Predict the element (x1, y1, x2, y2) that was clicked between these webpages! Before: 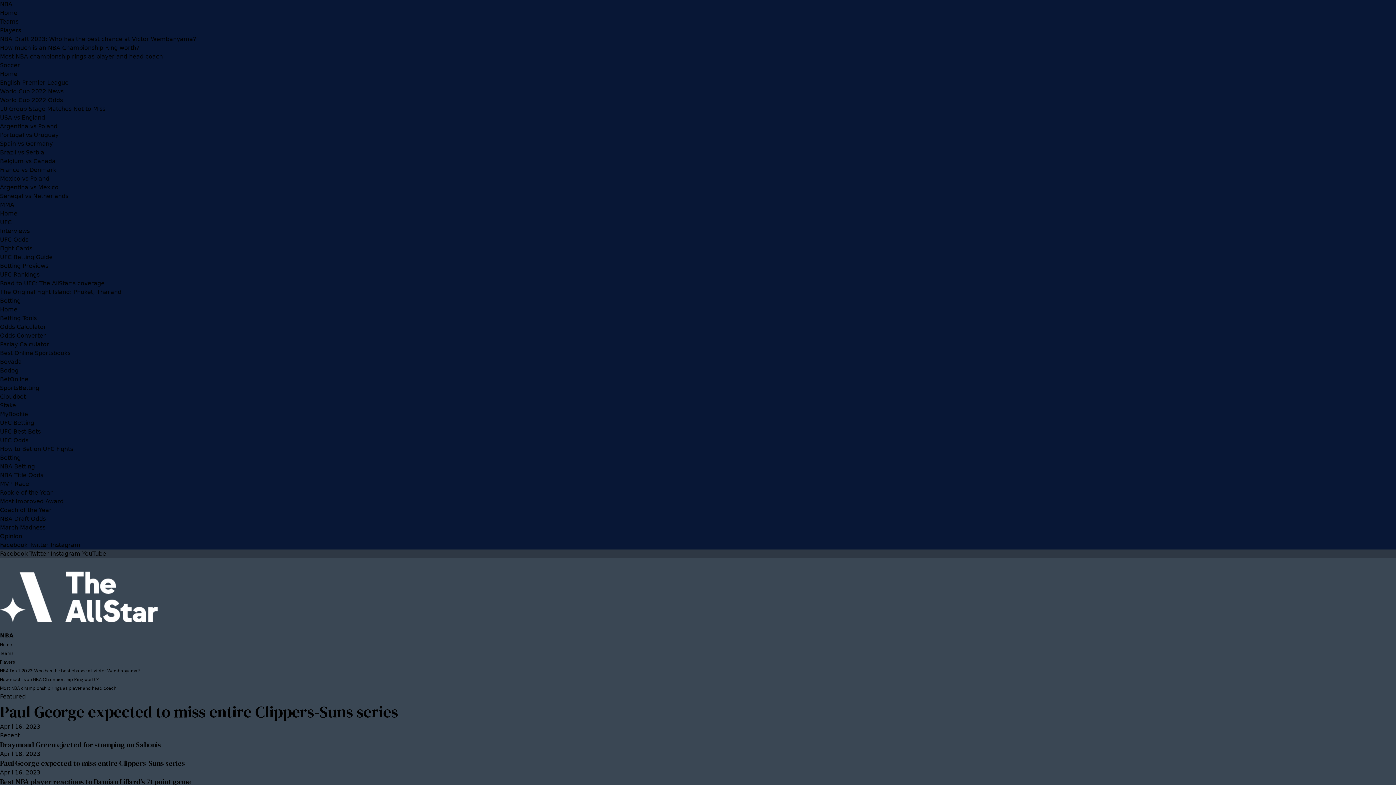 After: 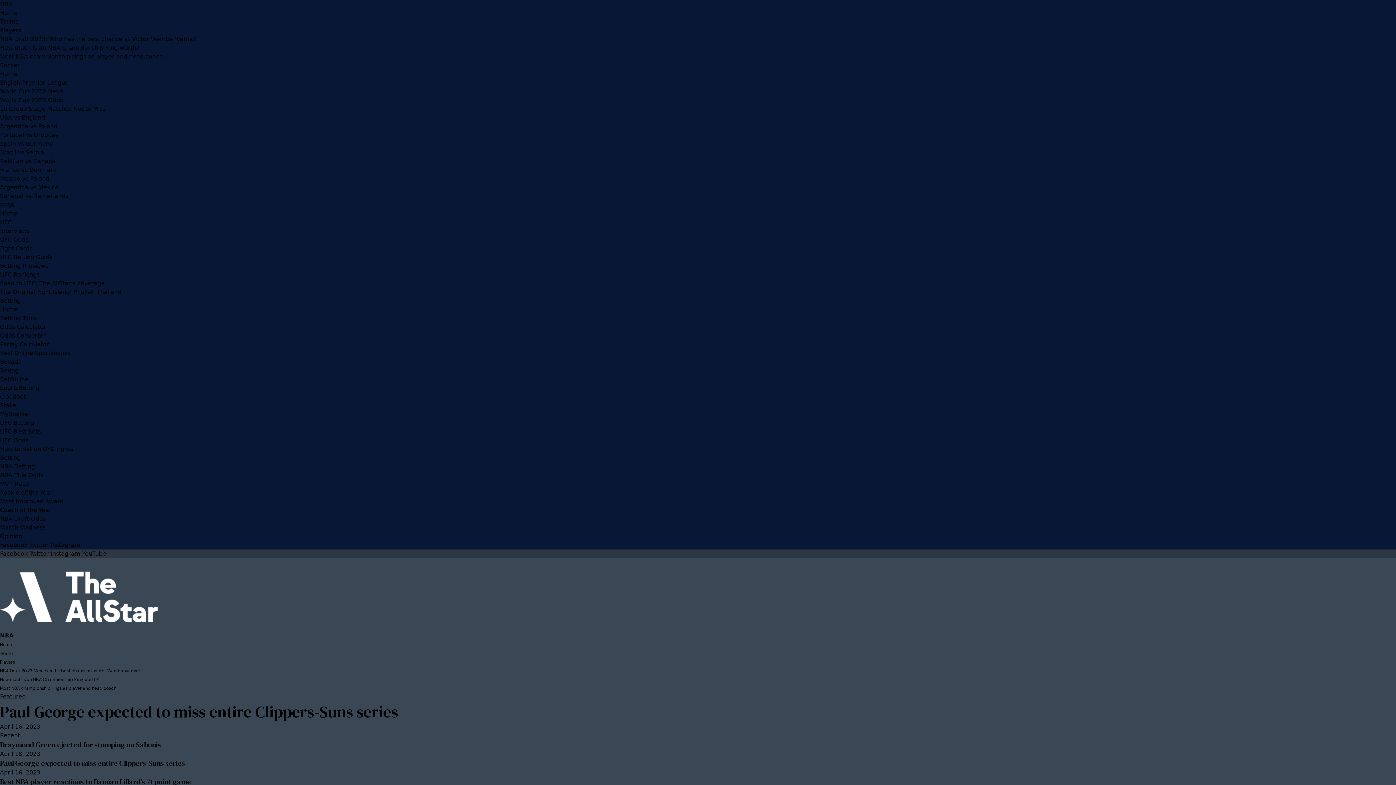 Action: bbox: (0, 192, 68, 199) label: Senegal vs Netherlands